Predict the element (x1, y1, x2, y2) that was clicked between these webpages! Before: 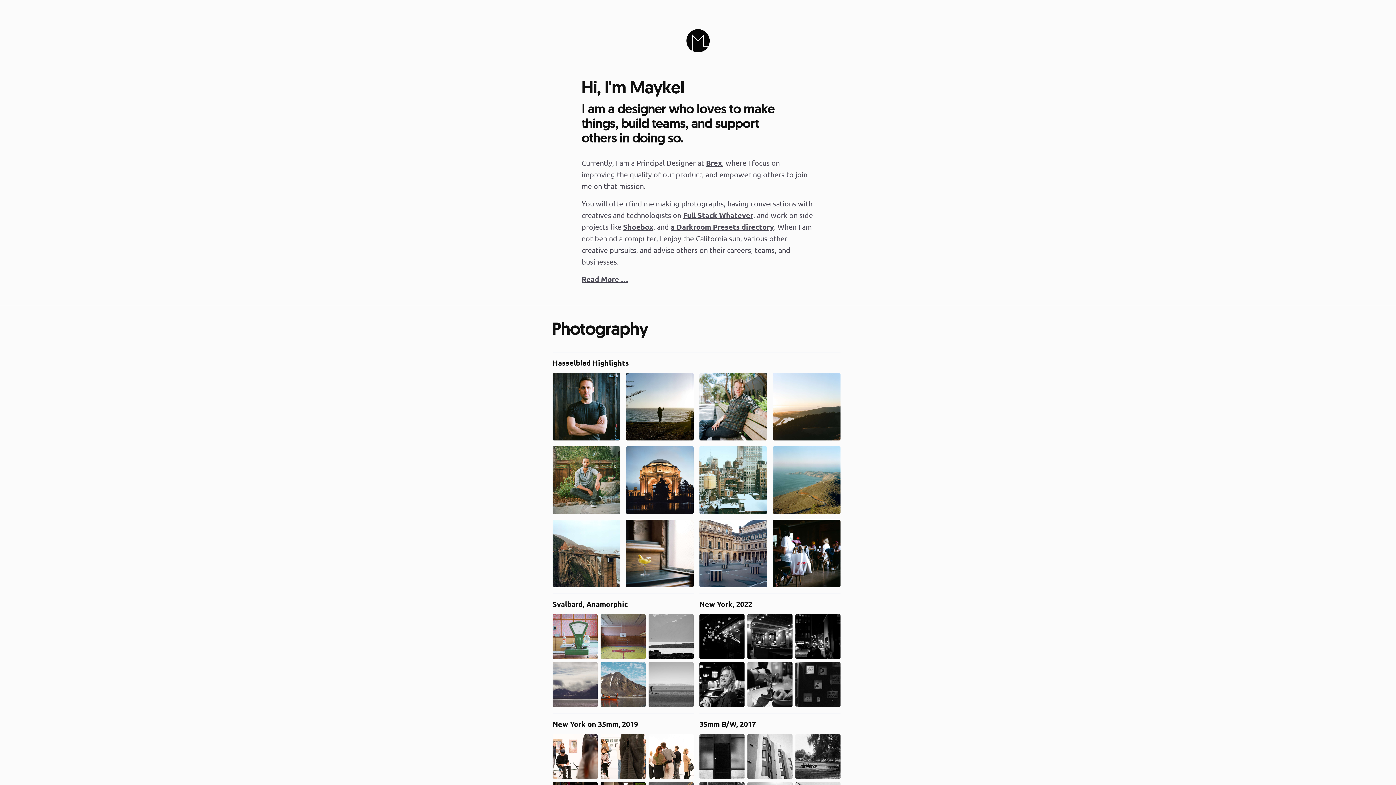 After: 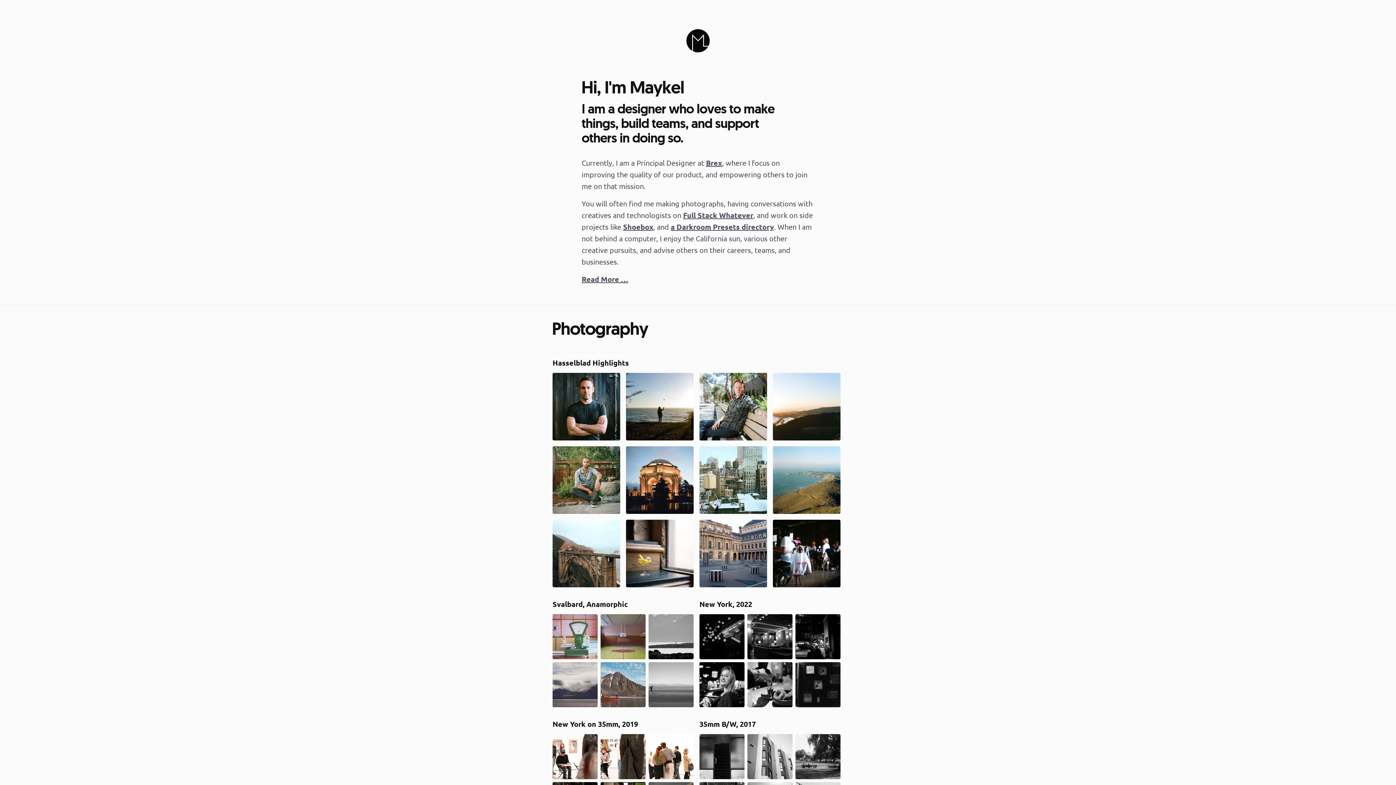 Action: bbox: (686, 29, 709, 52)